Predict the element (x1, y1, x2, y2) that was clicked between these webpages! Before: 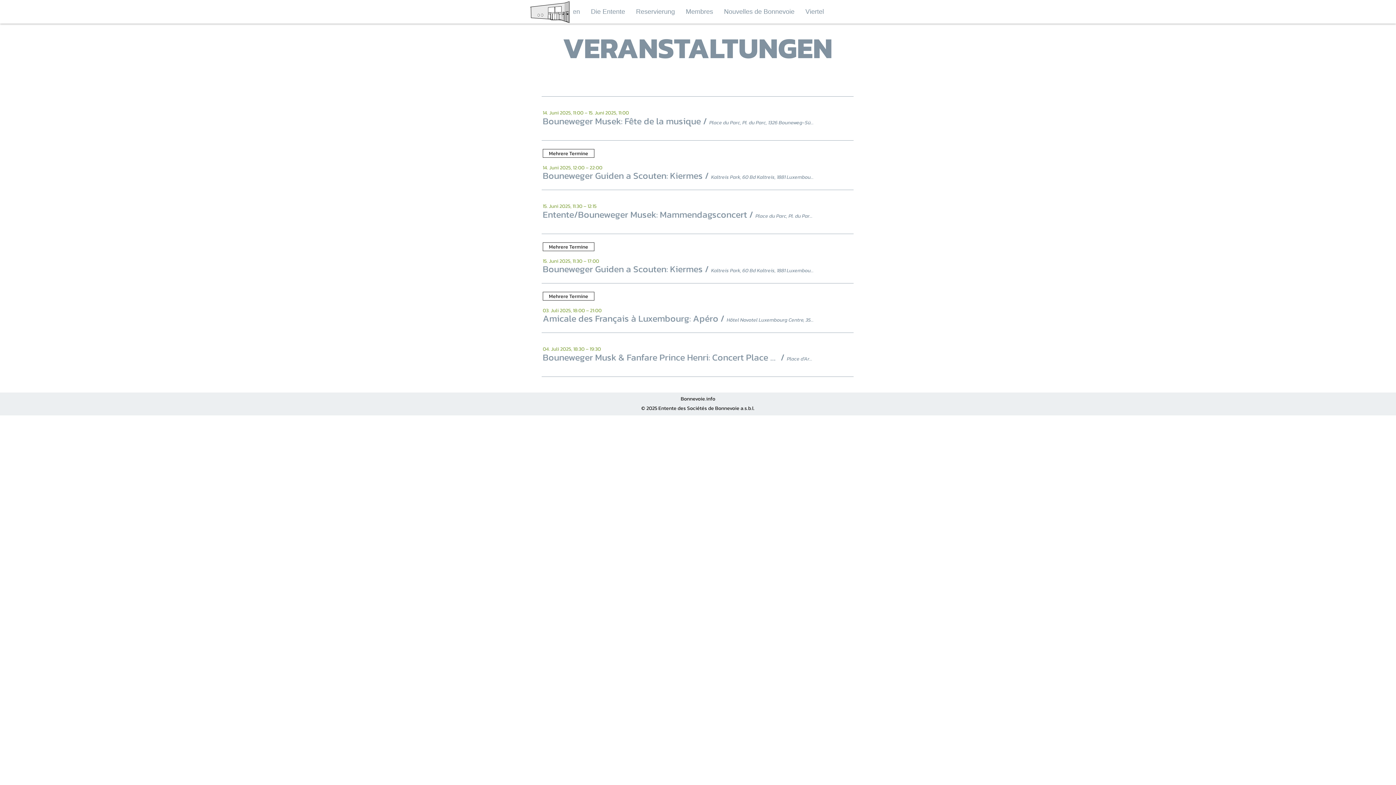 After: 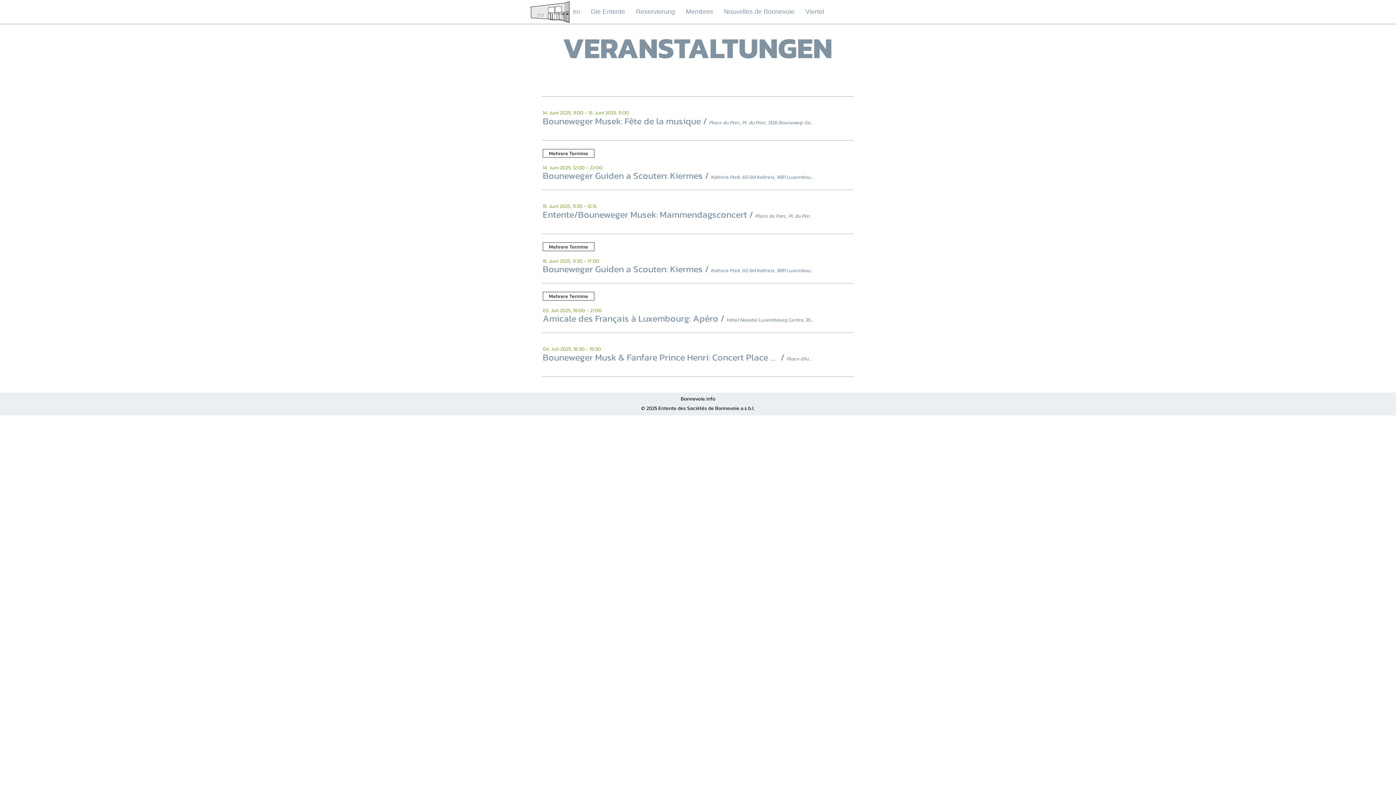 Action: label: Details bbox: (816, 251, 852, 266)